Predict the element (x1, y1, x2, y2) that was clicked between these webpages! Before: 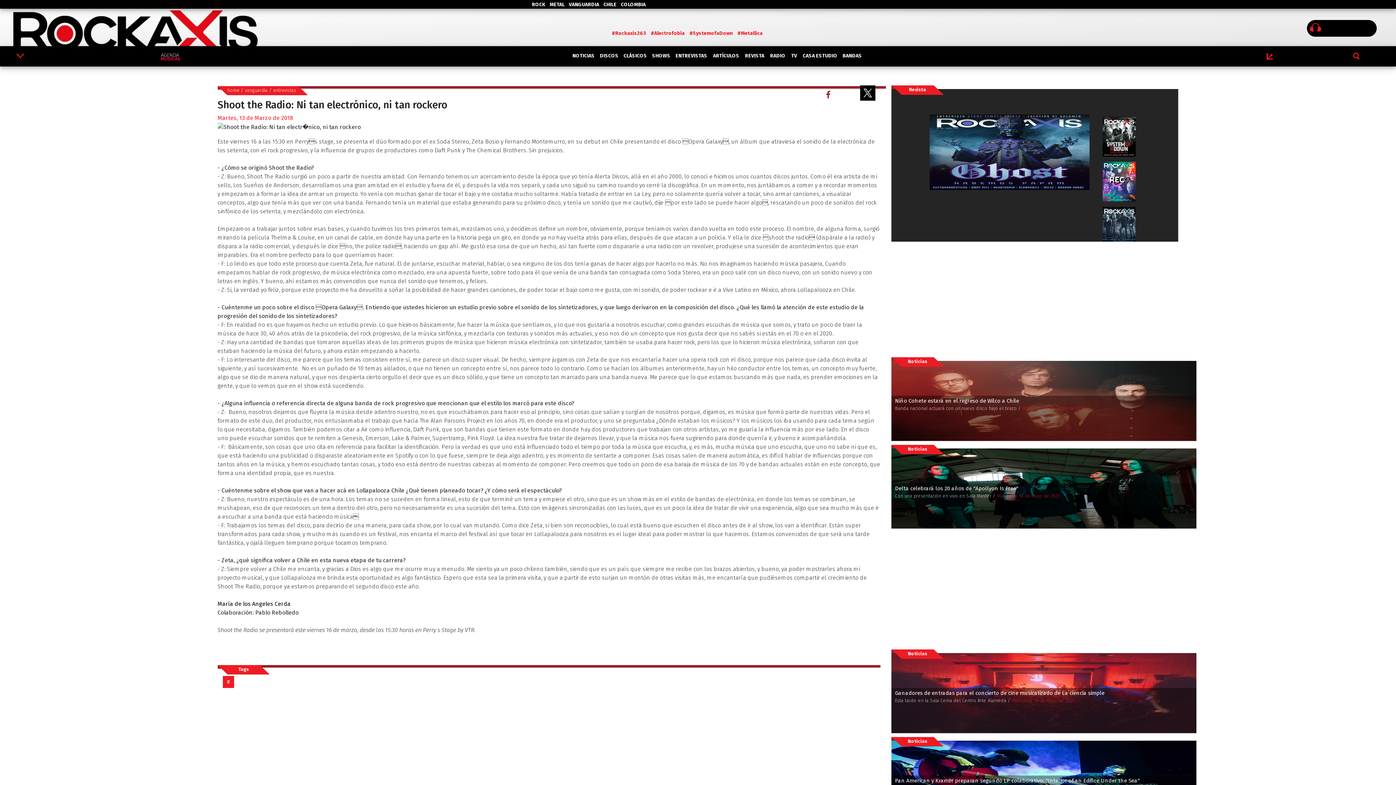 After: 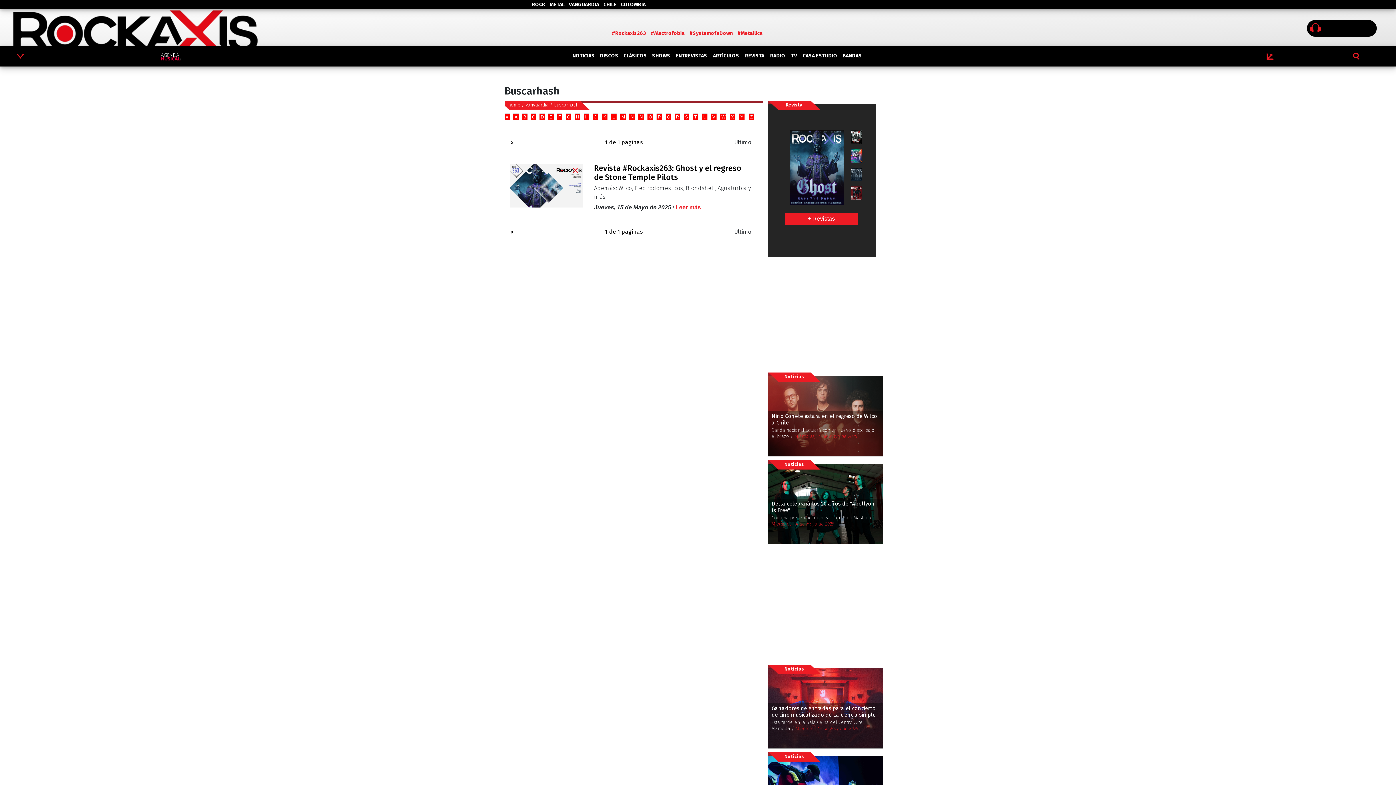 Action: bbox: (606, 29, 648, 37) label: #Rockaxis263